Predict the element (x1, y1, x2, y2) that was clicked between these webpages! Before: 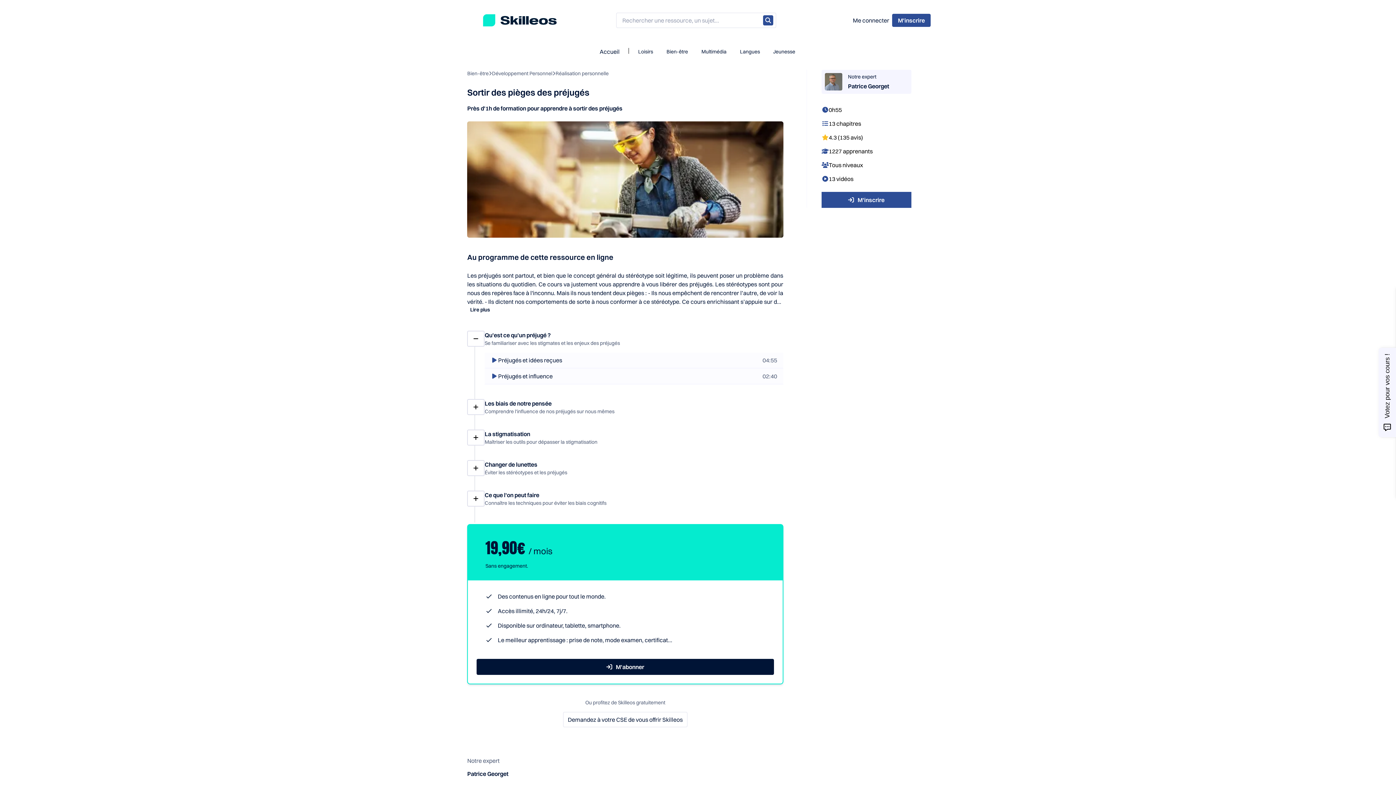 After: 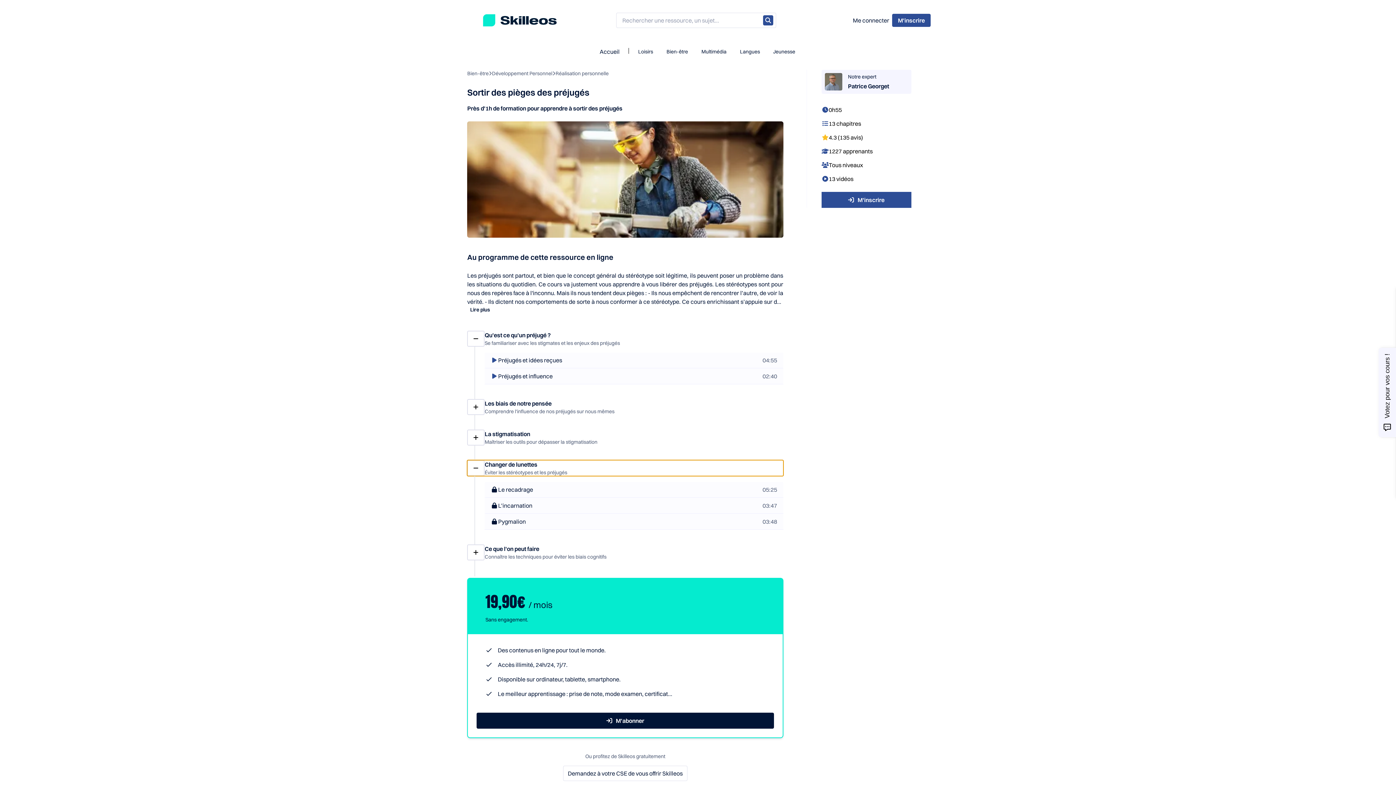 Action: bbox: (467, 460, 783, 476) label: Changer de lunettes
Éviter les stéréotypes et les préjugés